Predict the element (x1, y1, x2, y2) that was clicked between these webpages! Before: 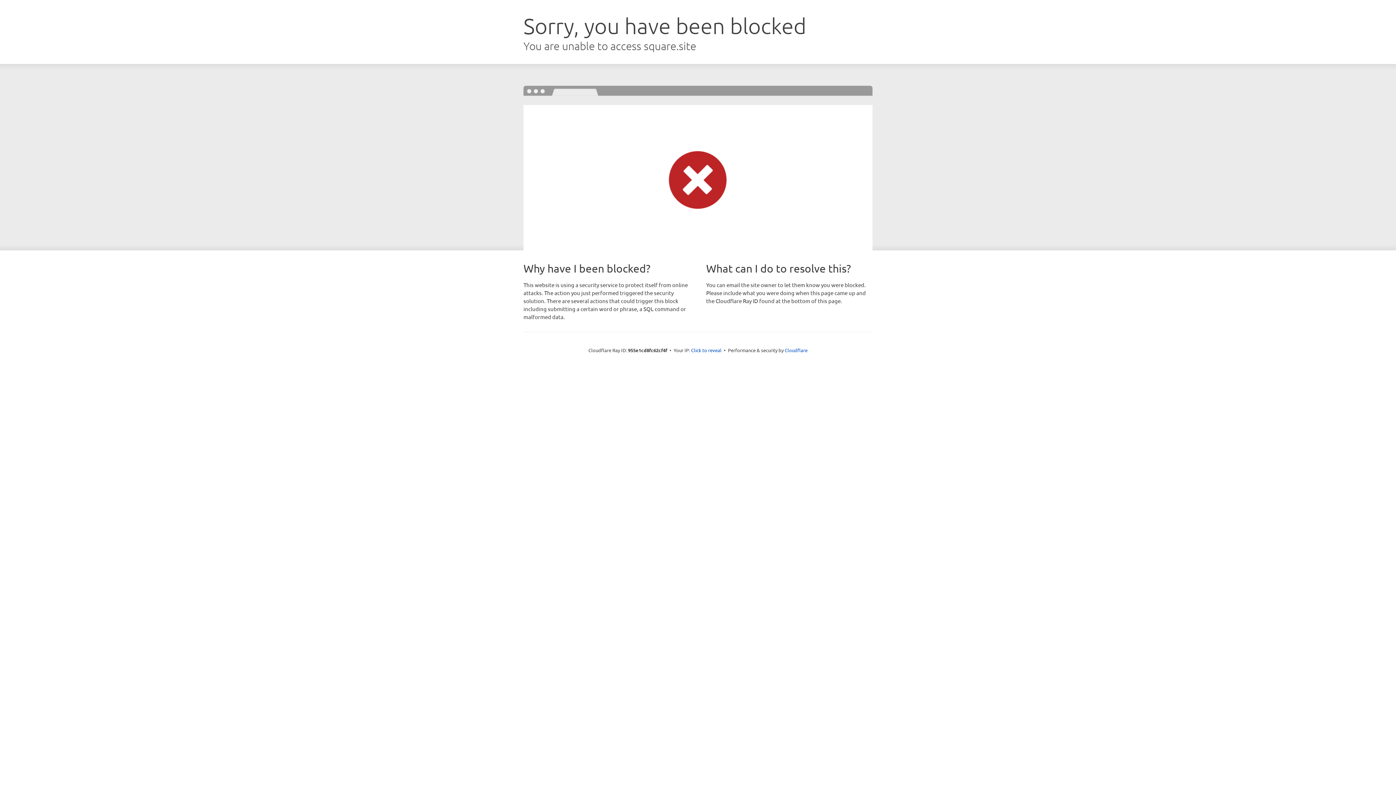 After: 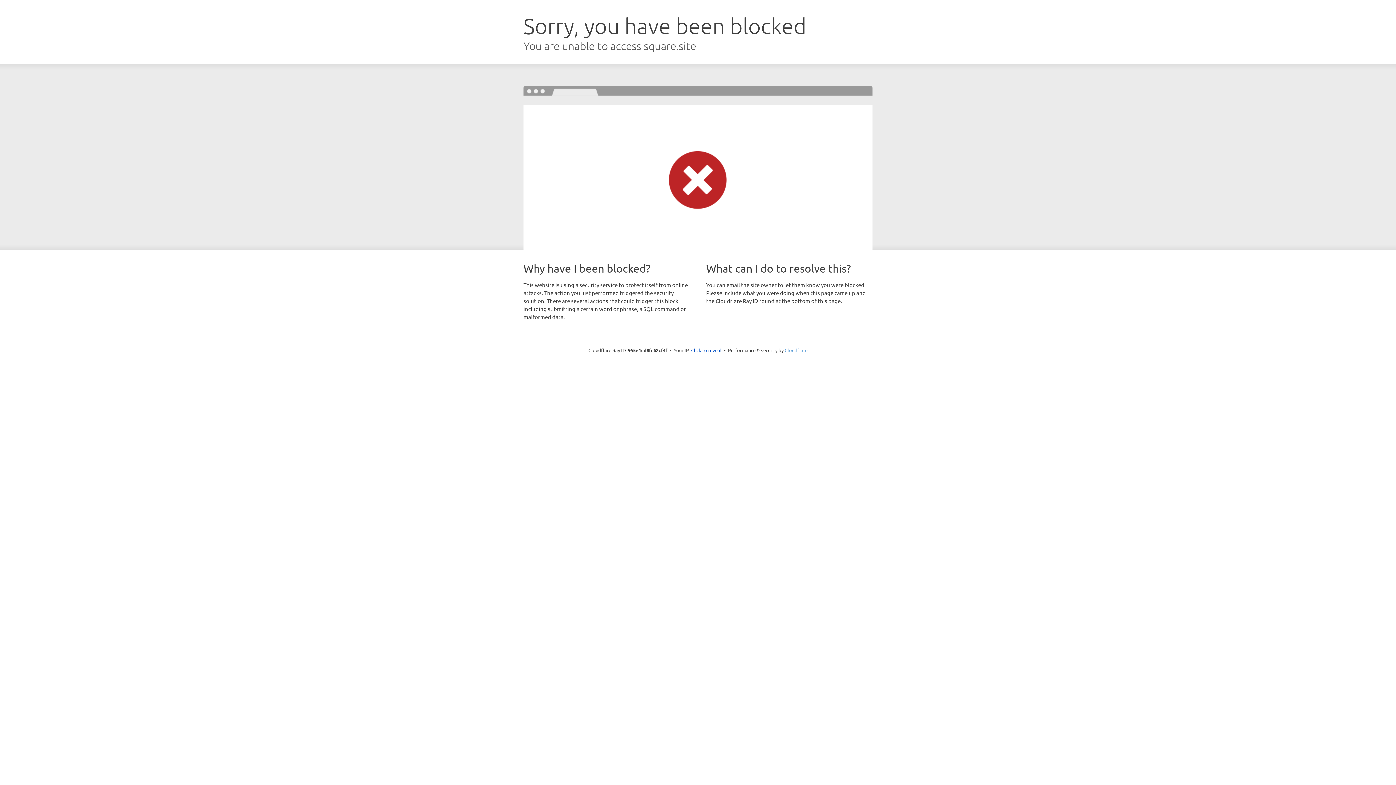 Action: bbox: (784, 347, 807, 353) label: Cloudflare